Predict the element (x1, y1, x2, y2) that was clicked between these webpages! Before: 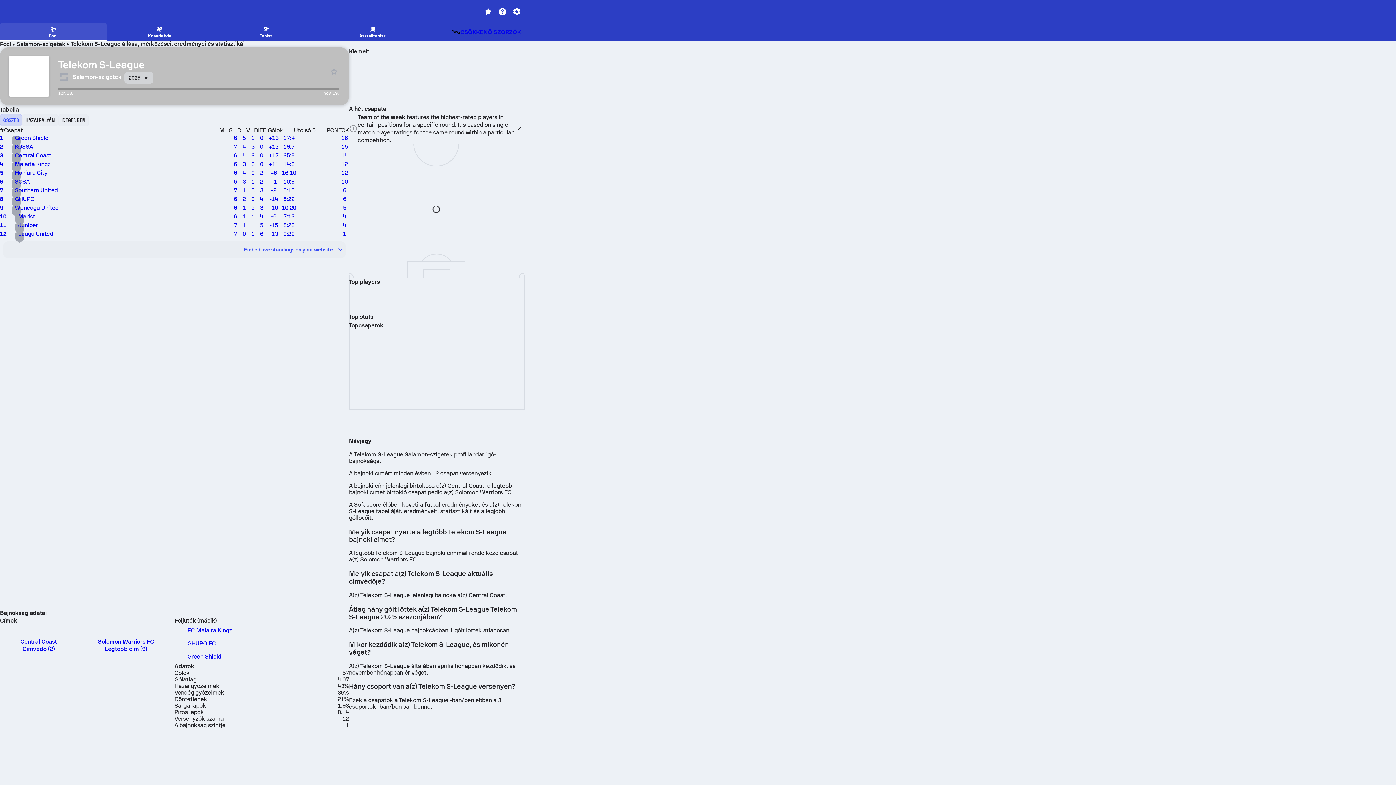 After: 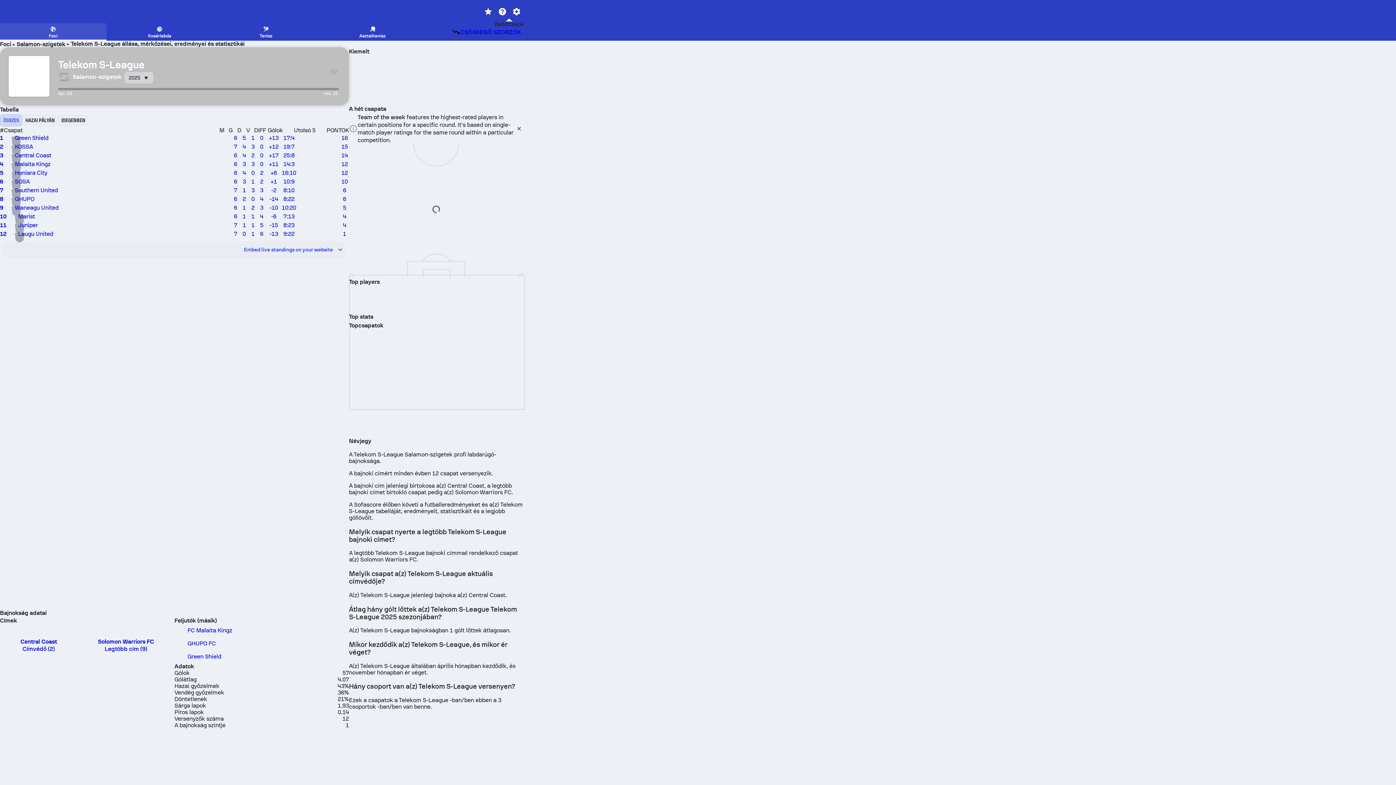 Action: bbox: (509, 5, 523, 18)